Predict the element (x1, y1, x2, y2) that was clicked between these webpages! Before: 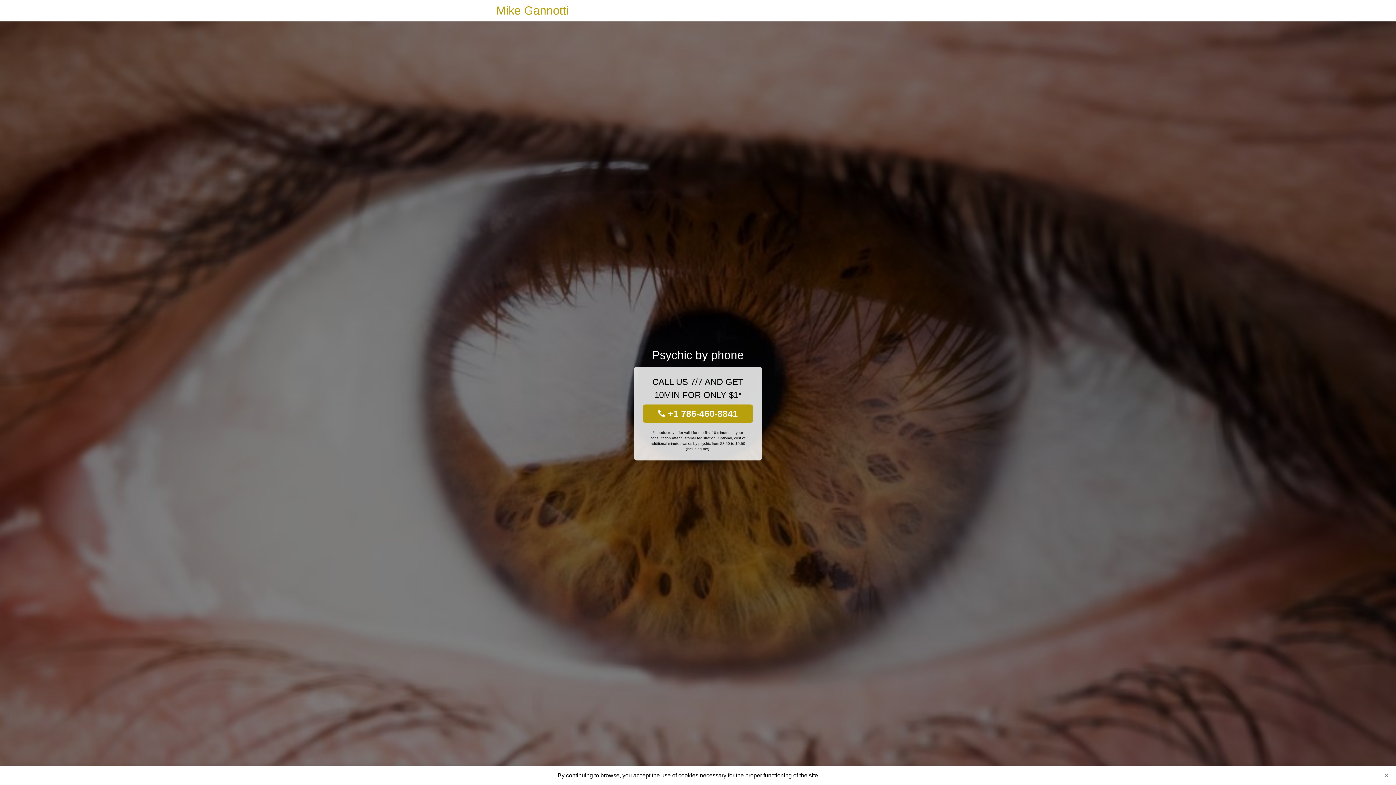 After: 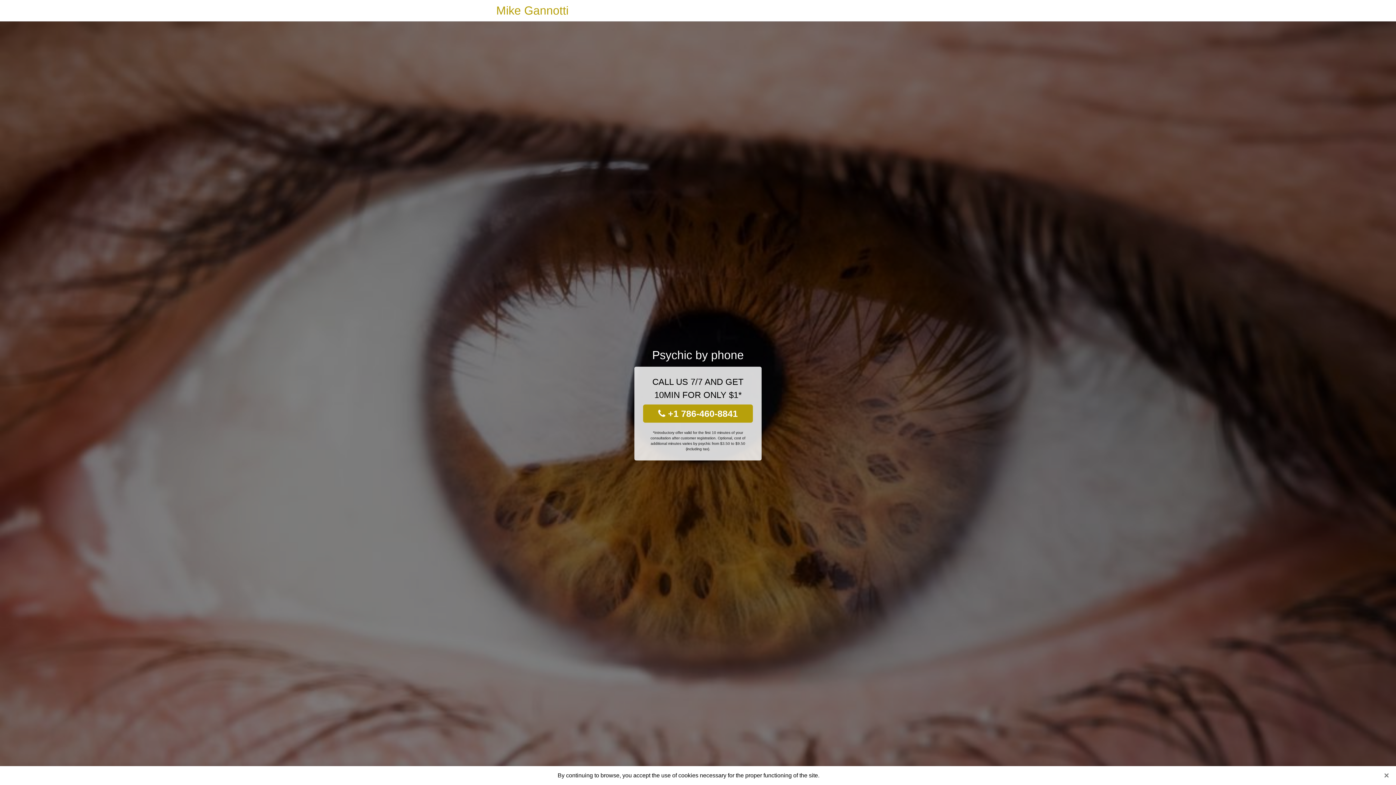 Action: label:  +1 786-460-8841 bbox: (643, 404, 753, 422)